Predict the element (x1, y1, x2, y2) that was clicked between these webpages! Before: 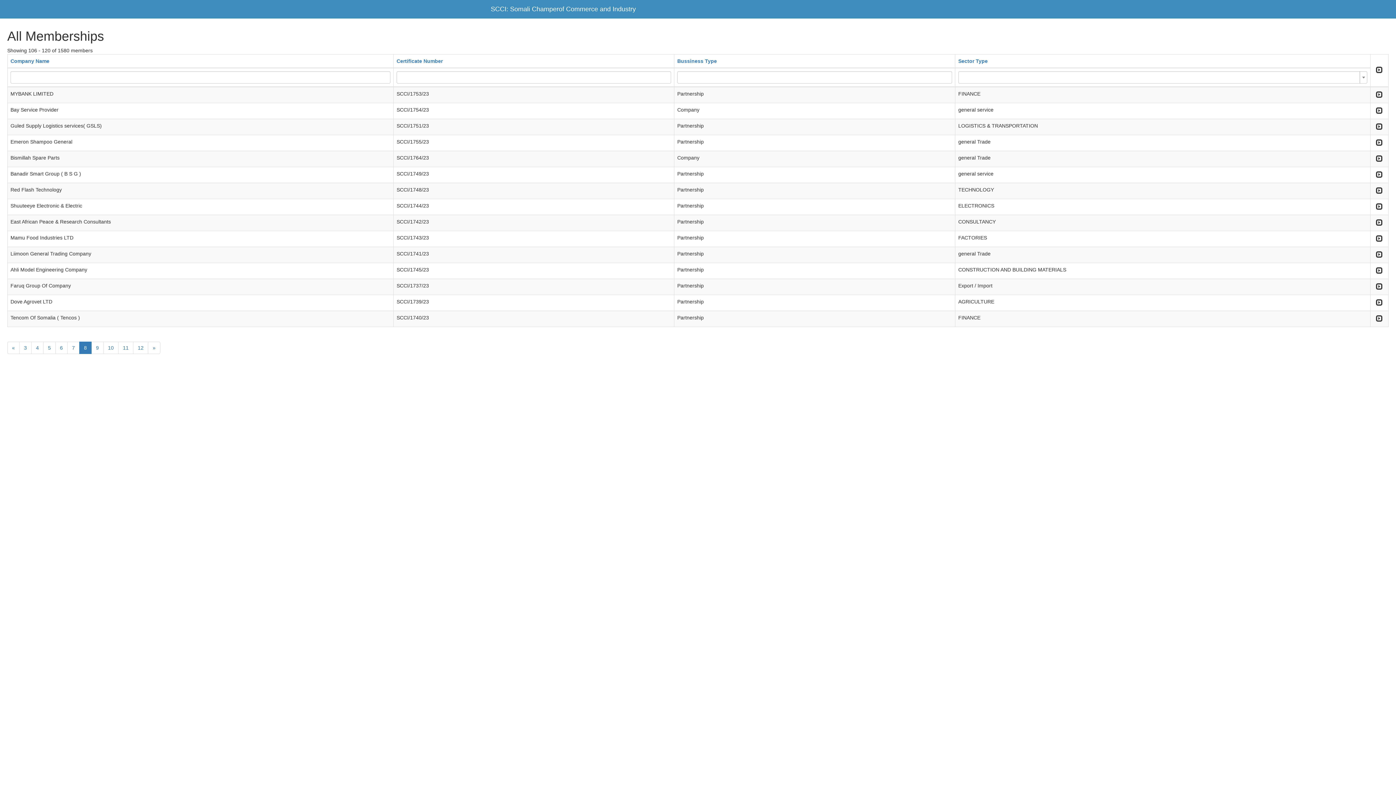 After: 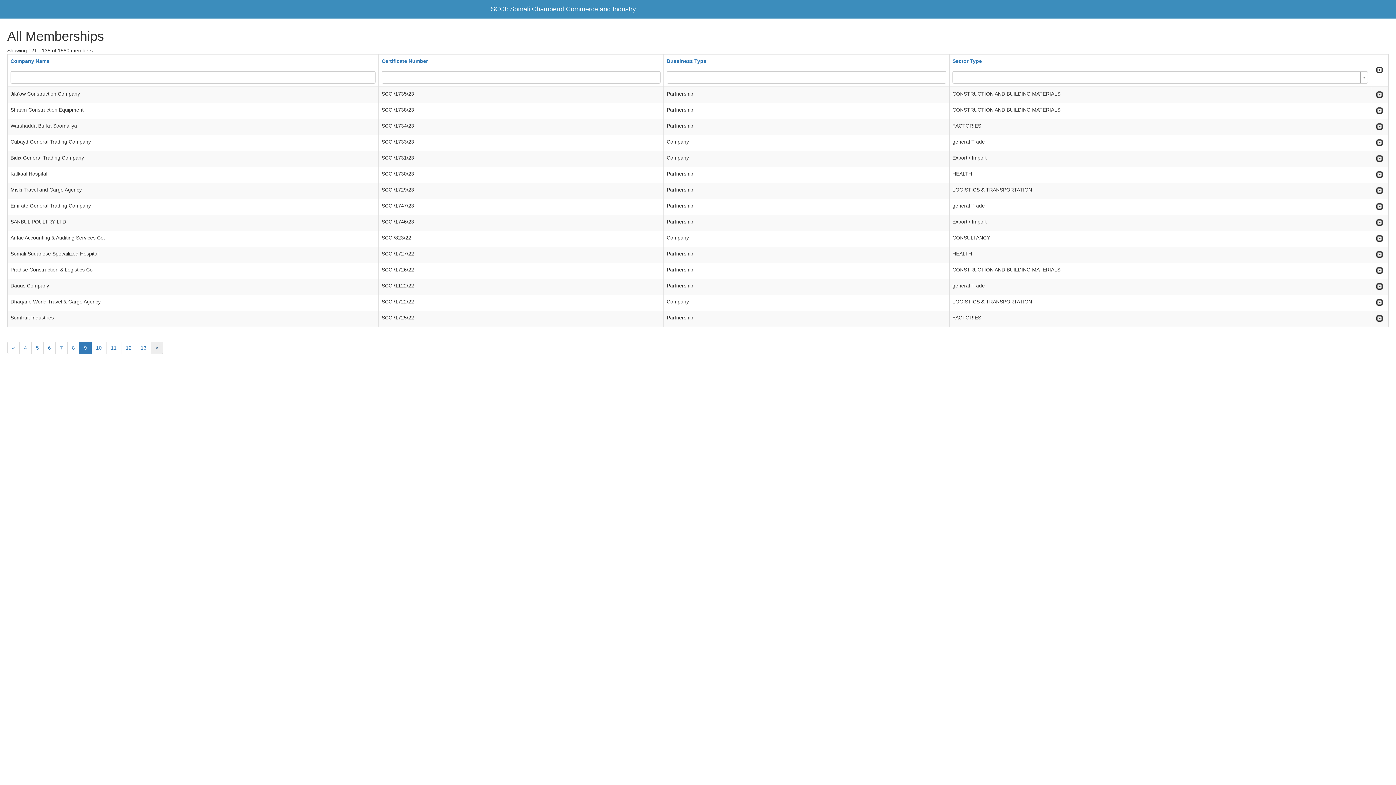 Action: label: » bbox: (148, 341, 160, 354)